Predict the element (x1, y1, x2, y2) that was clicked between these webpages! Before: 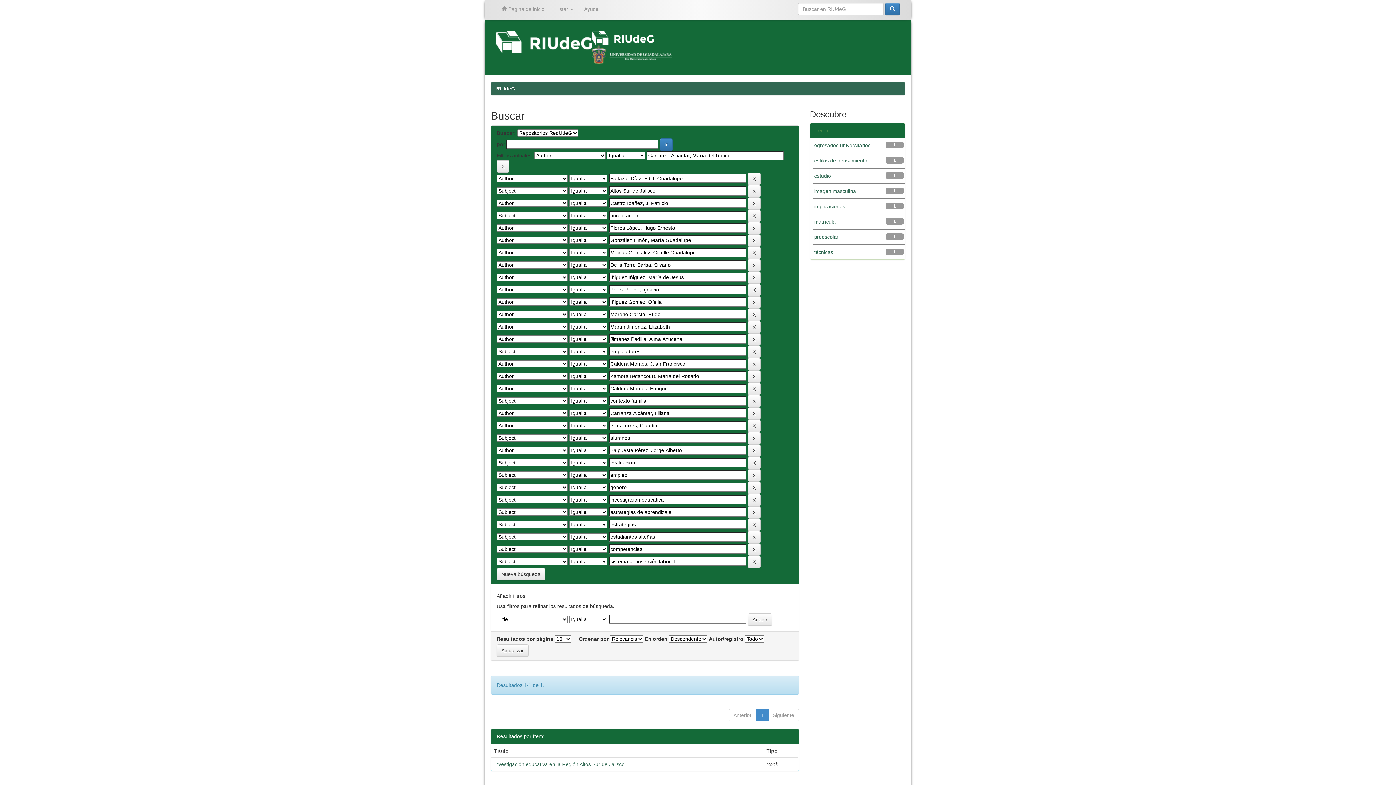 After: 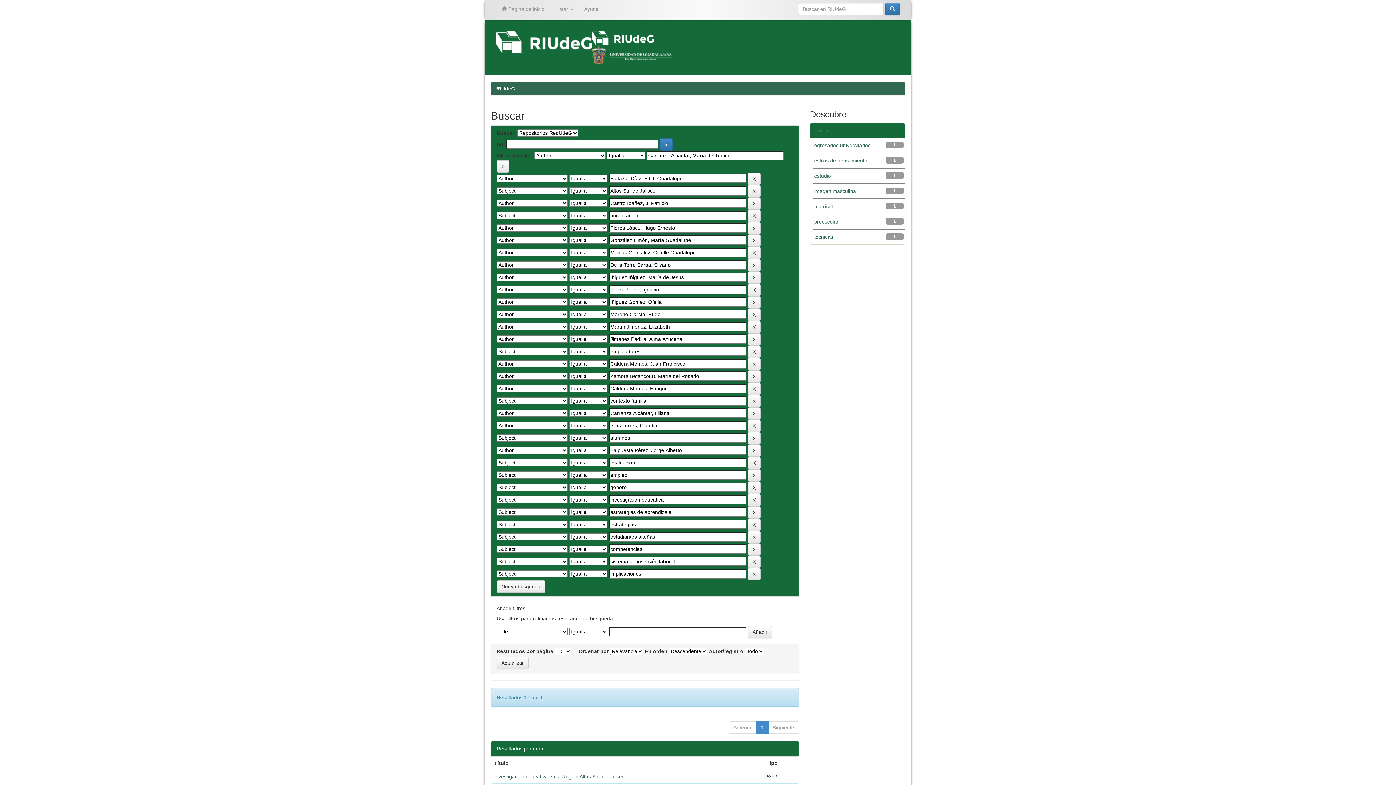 Action: bbox: (814, 203, 845, 209) label: implicaciones